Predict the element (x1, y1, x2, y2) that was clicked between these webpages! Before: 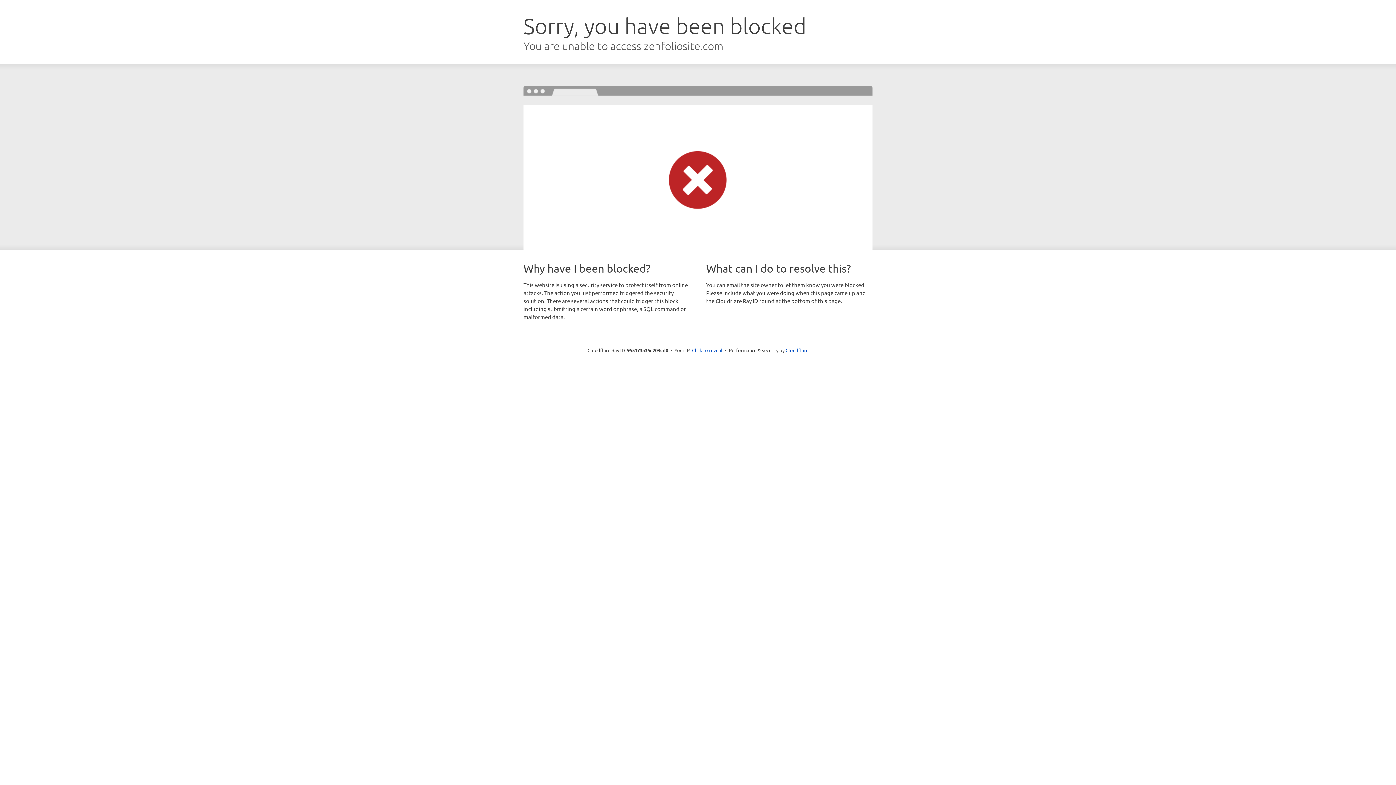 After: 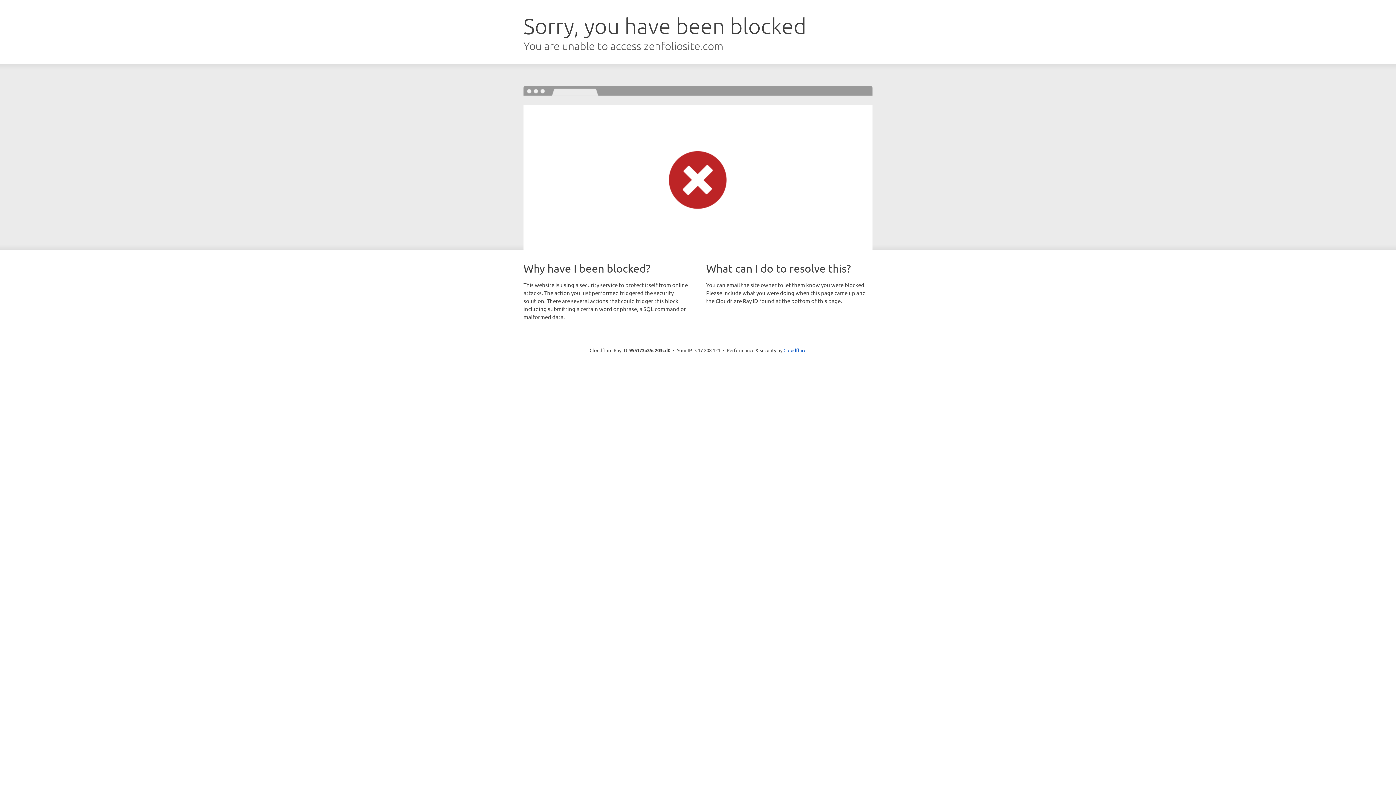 Action: label: Click to reveal bbox: (692, 346, 722, 353)